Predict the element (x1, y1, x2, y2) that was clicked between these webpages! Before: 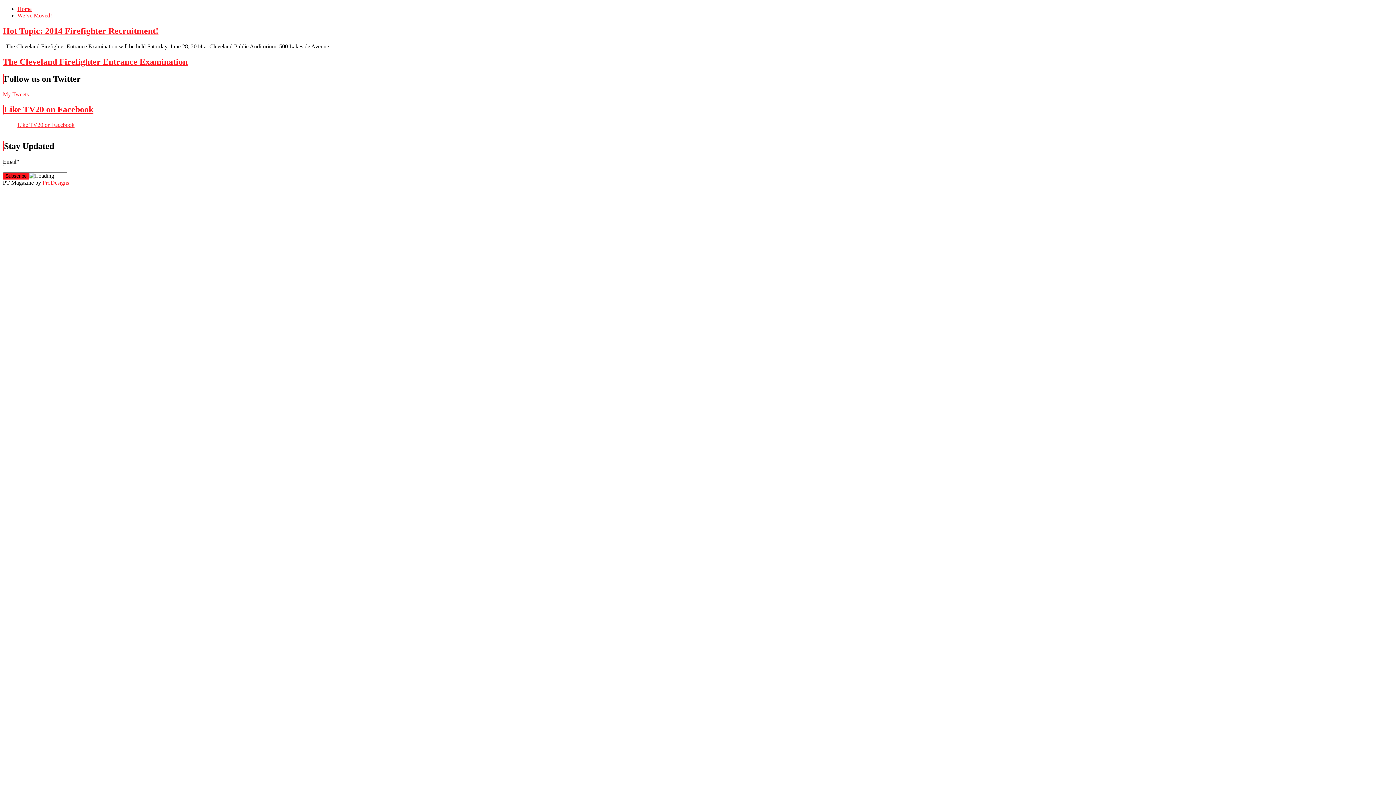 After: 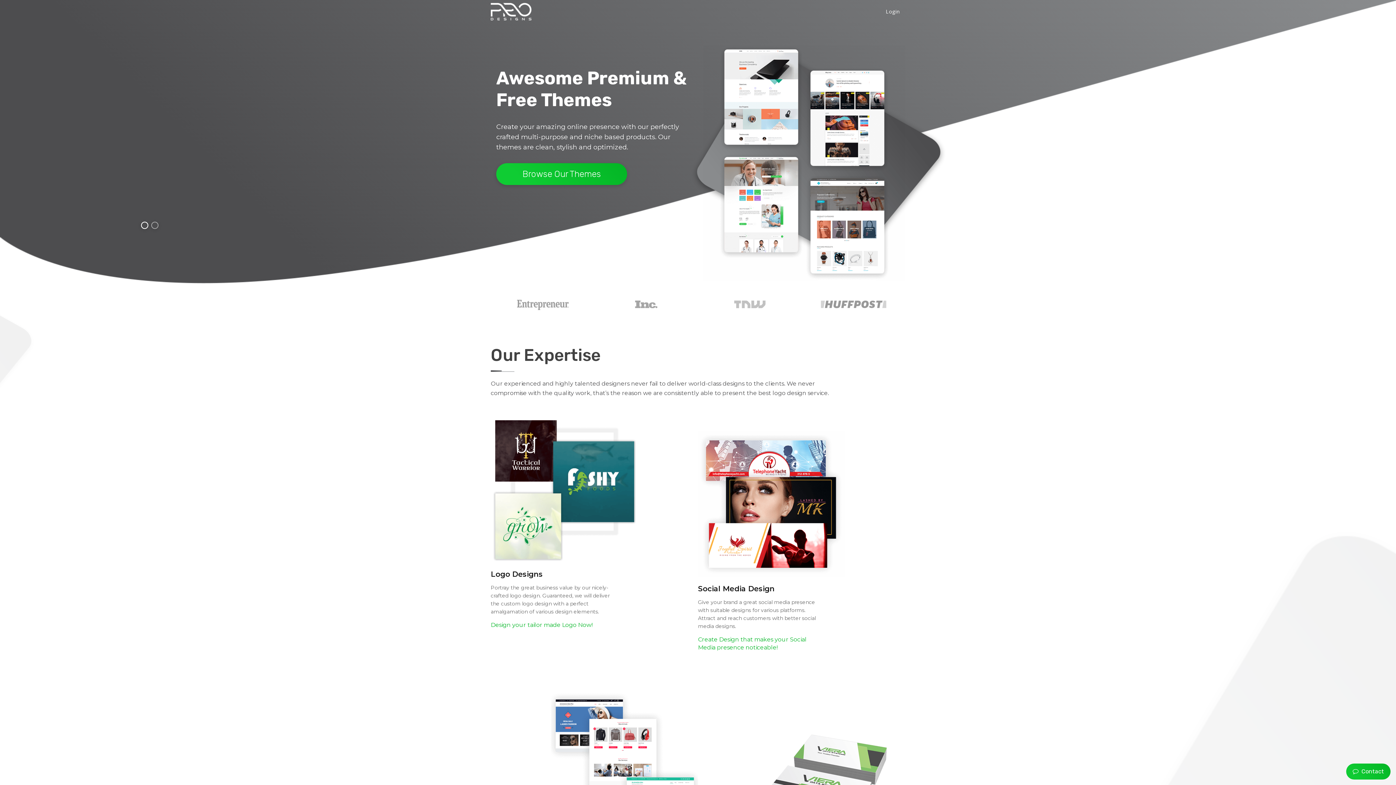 Action: label: ProDesigns bbox: (42, 179, 69, 185)